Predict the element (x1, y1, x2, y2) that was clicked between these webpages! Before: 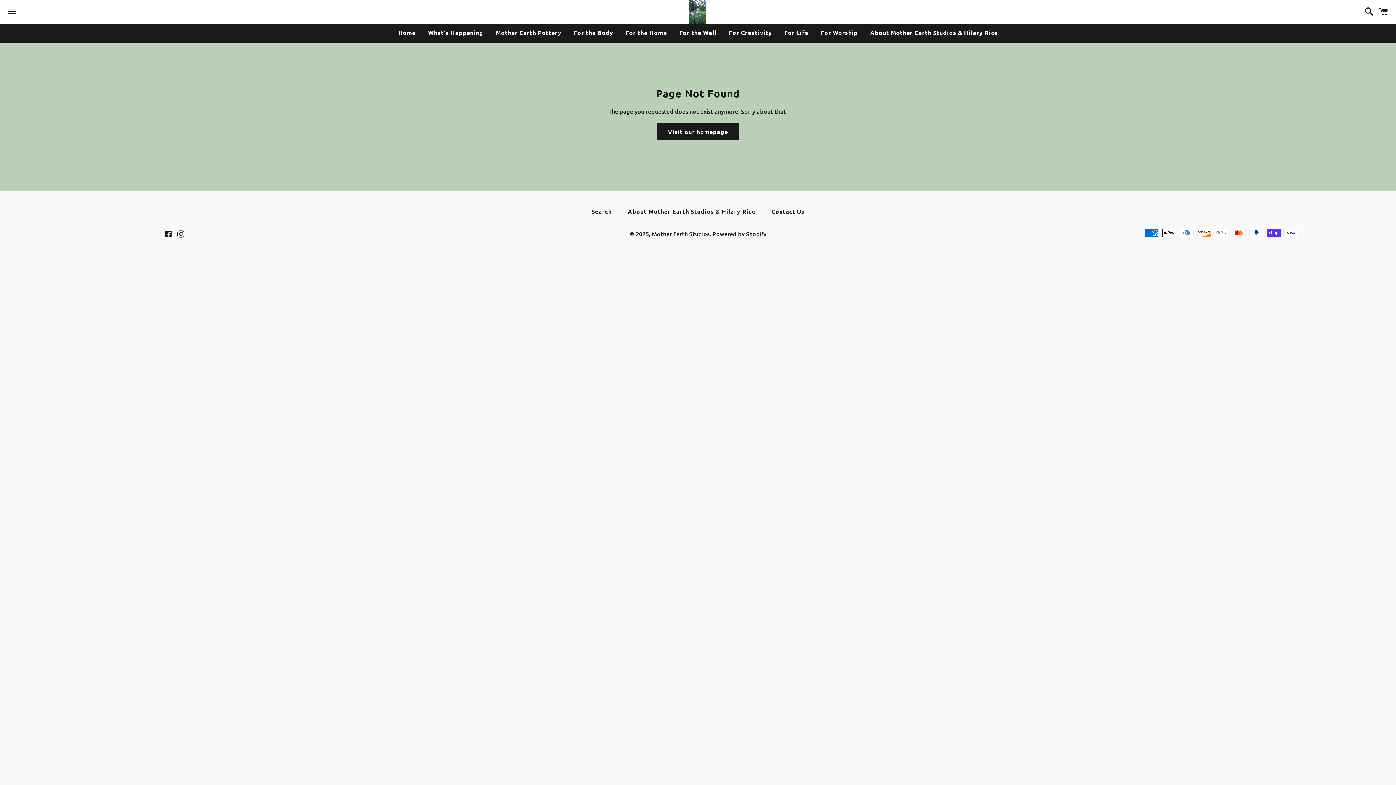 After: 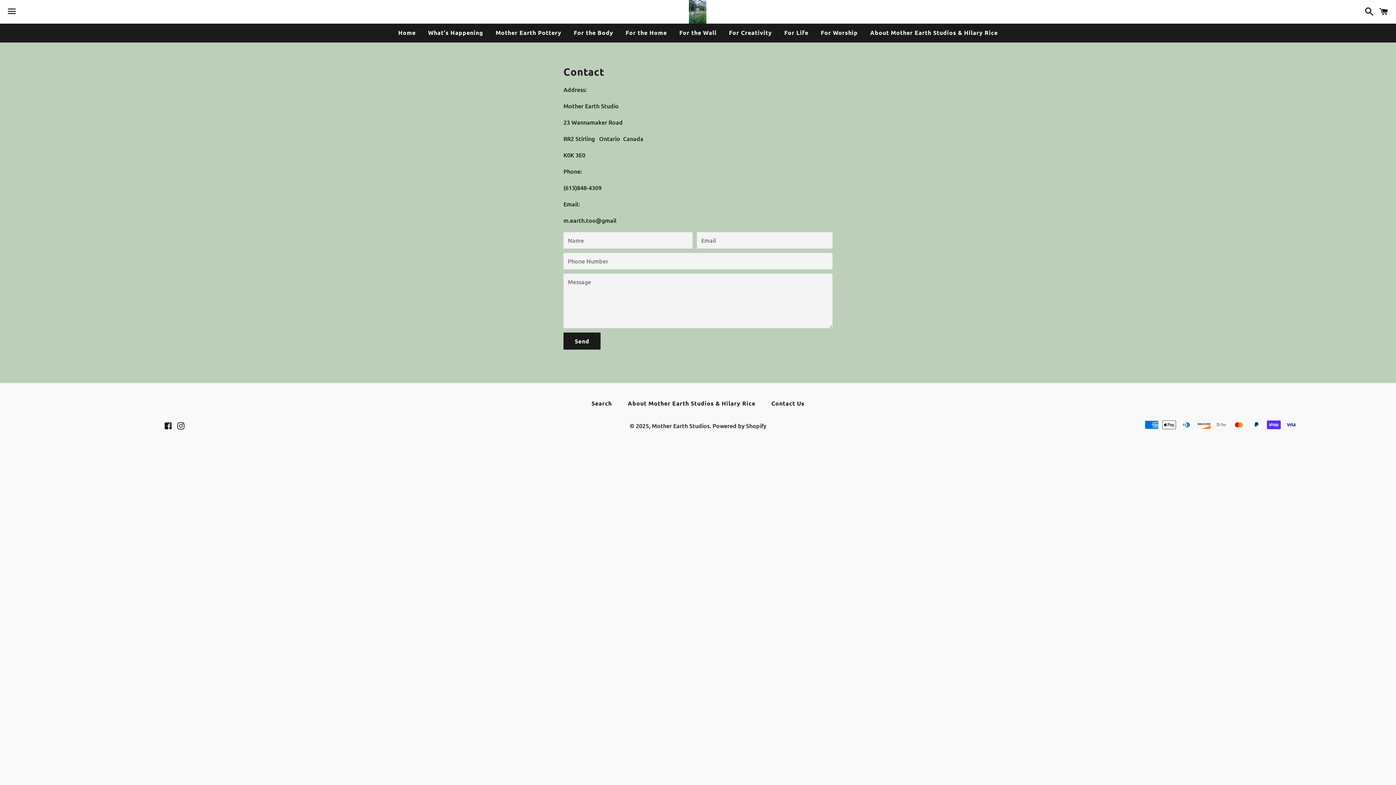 Action: label: Contact Us bbox: (764, 205, 811, 217)